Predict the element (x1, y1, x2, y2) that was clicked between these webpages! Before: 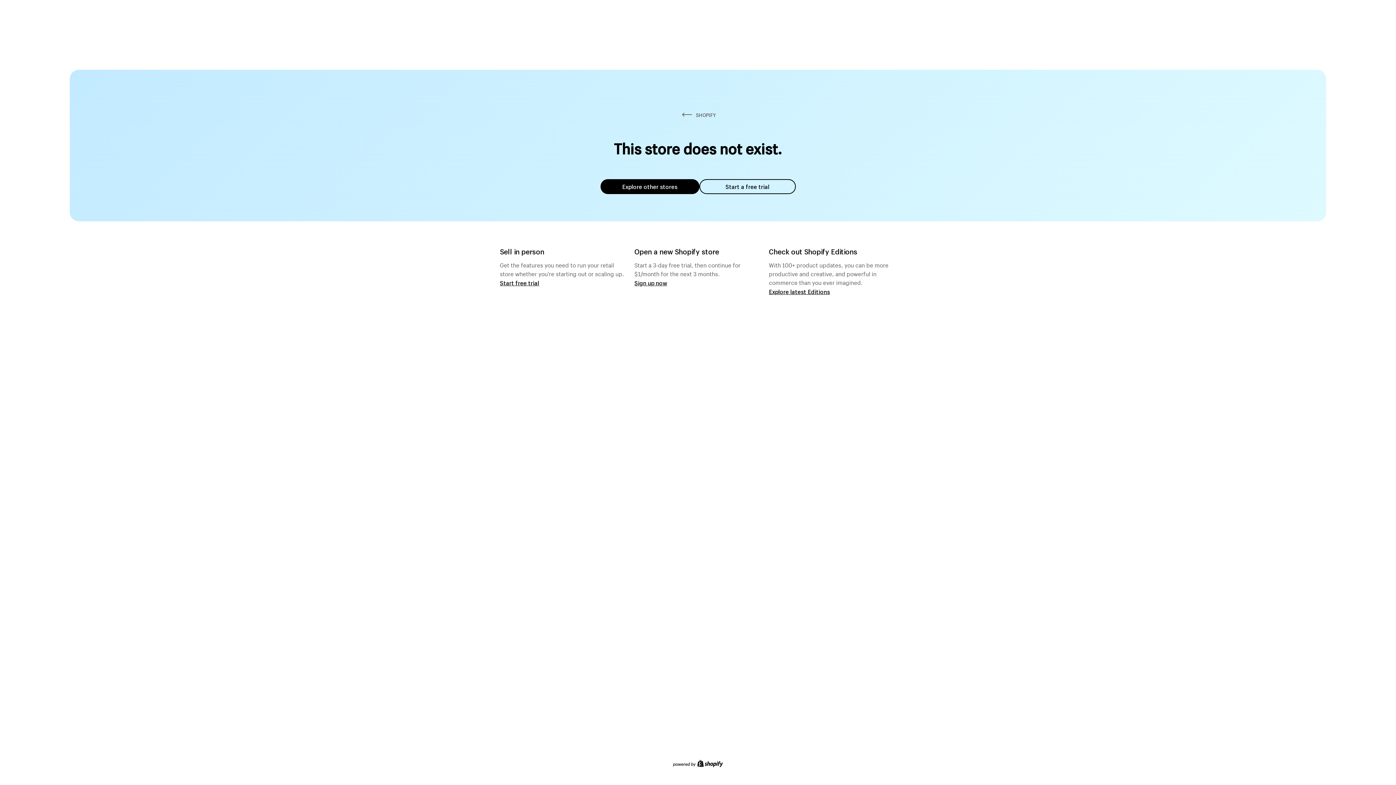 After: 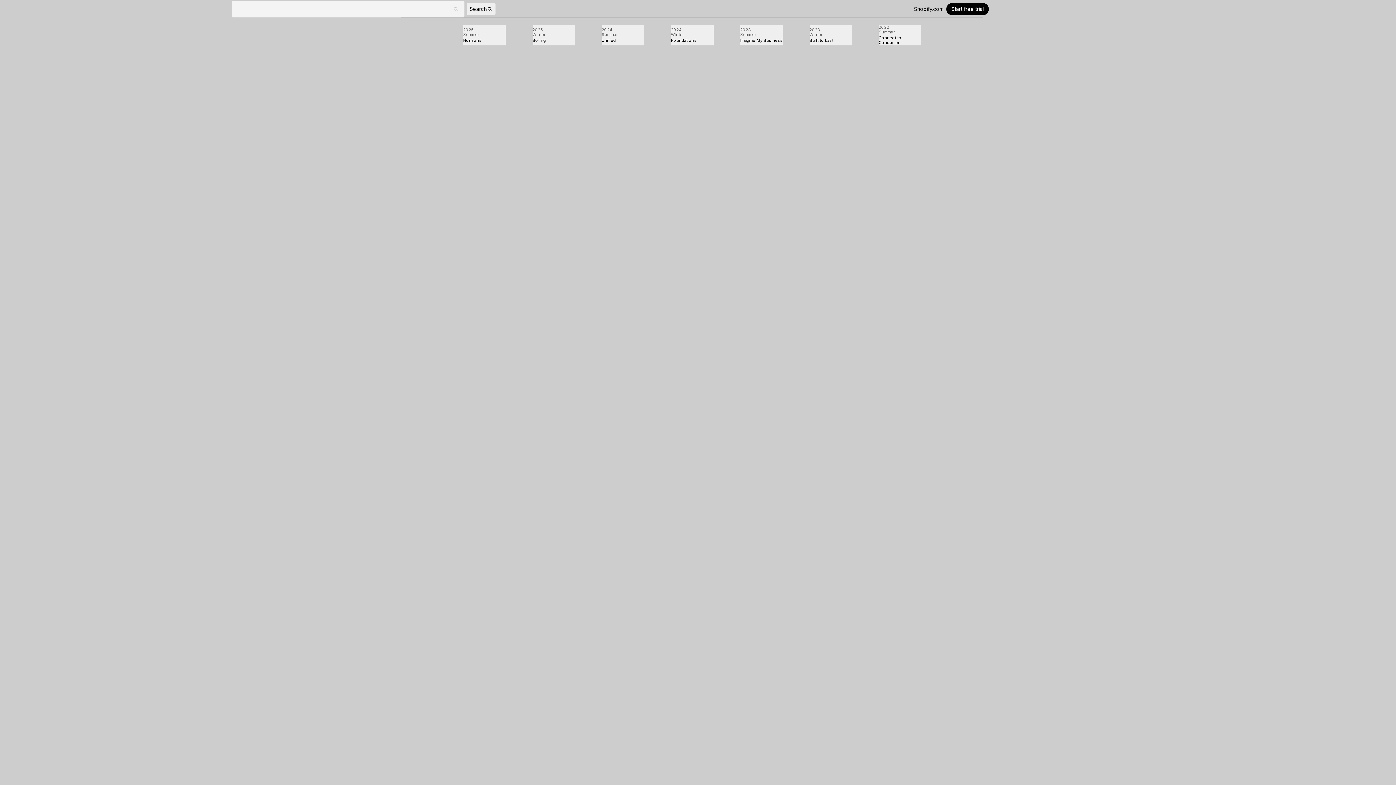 Action: label: Explore latest Editions bbox: (769, 287, 830, 295)